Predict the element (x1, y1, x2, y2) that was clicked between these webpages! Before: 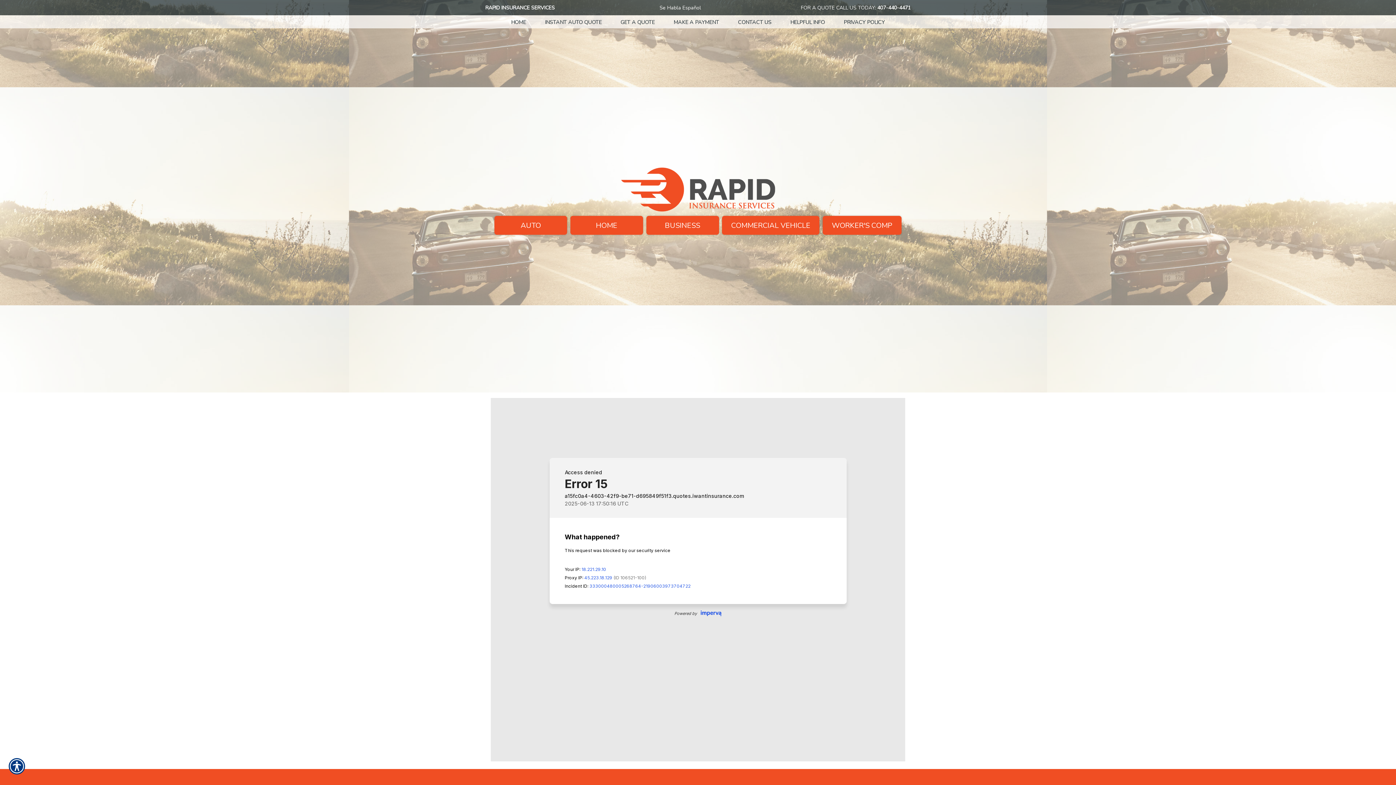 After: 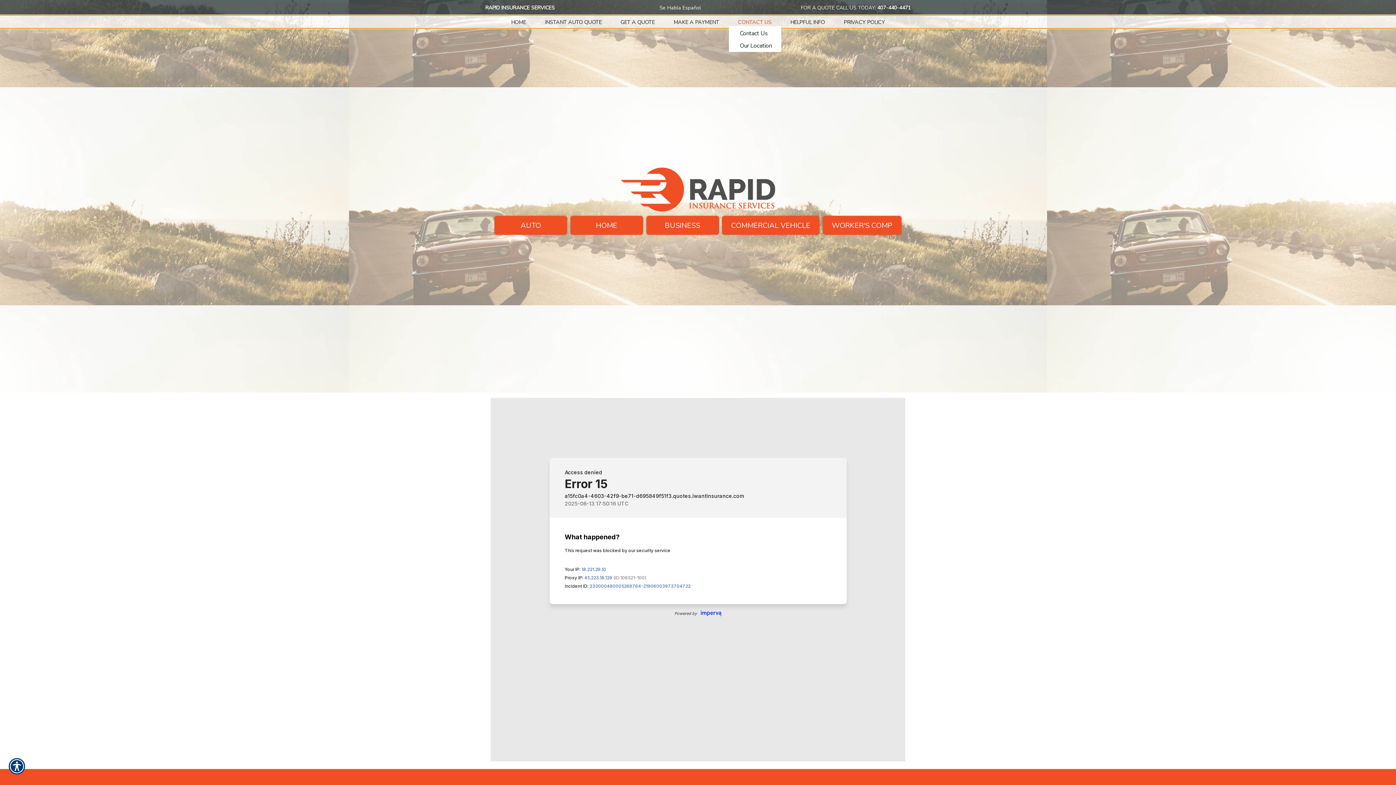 Action: bbox: (729, 17, 780, 26) label: CONTACT US